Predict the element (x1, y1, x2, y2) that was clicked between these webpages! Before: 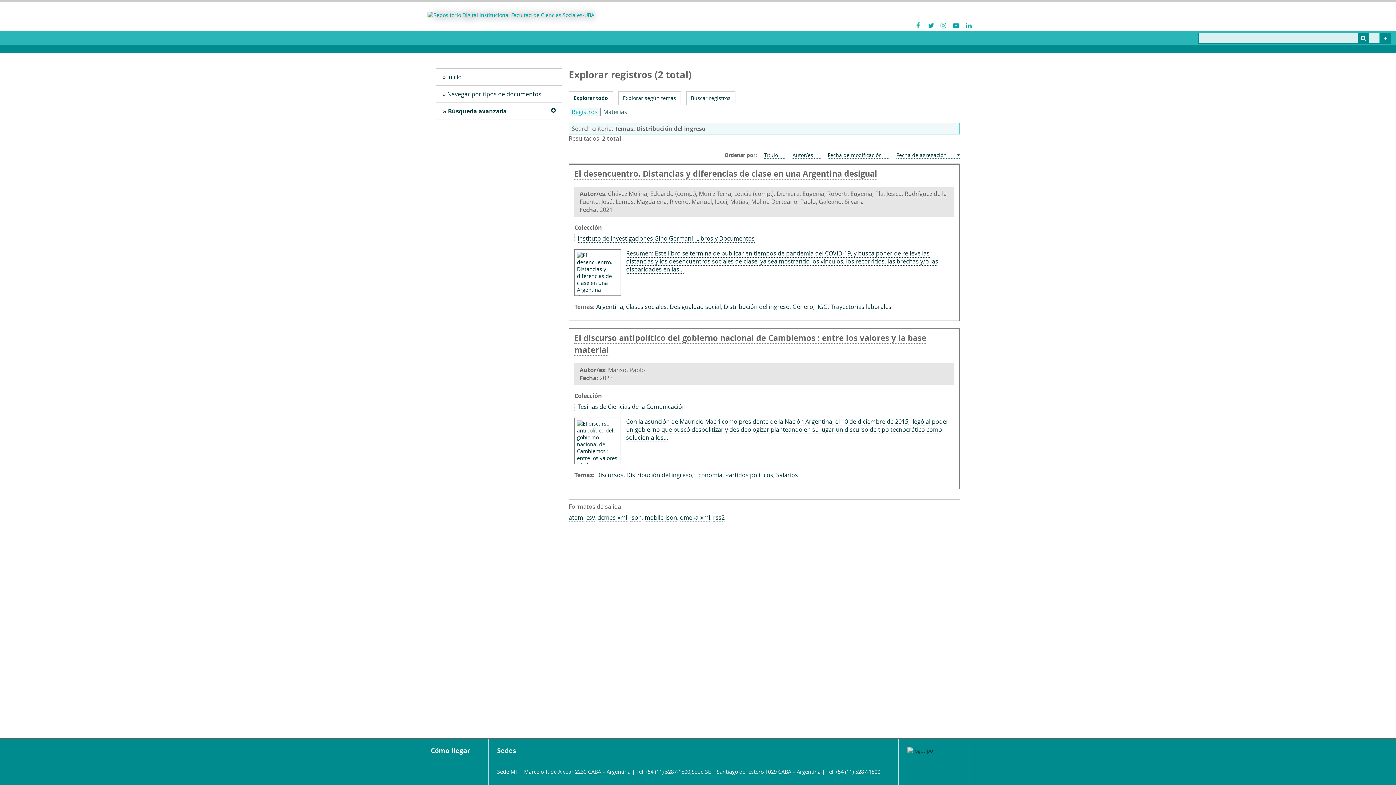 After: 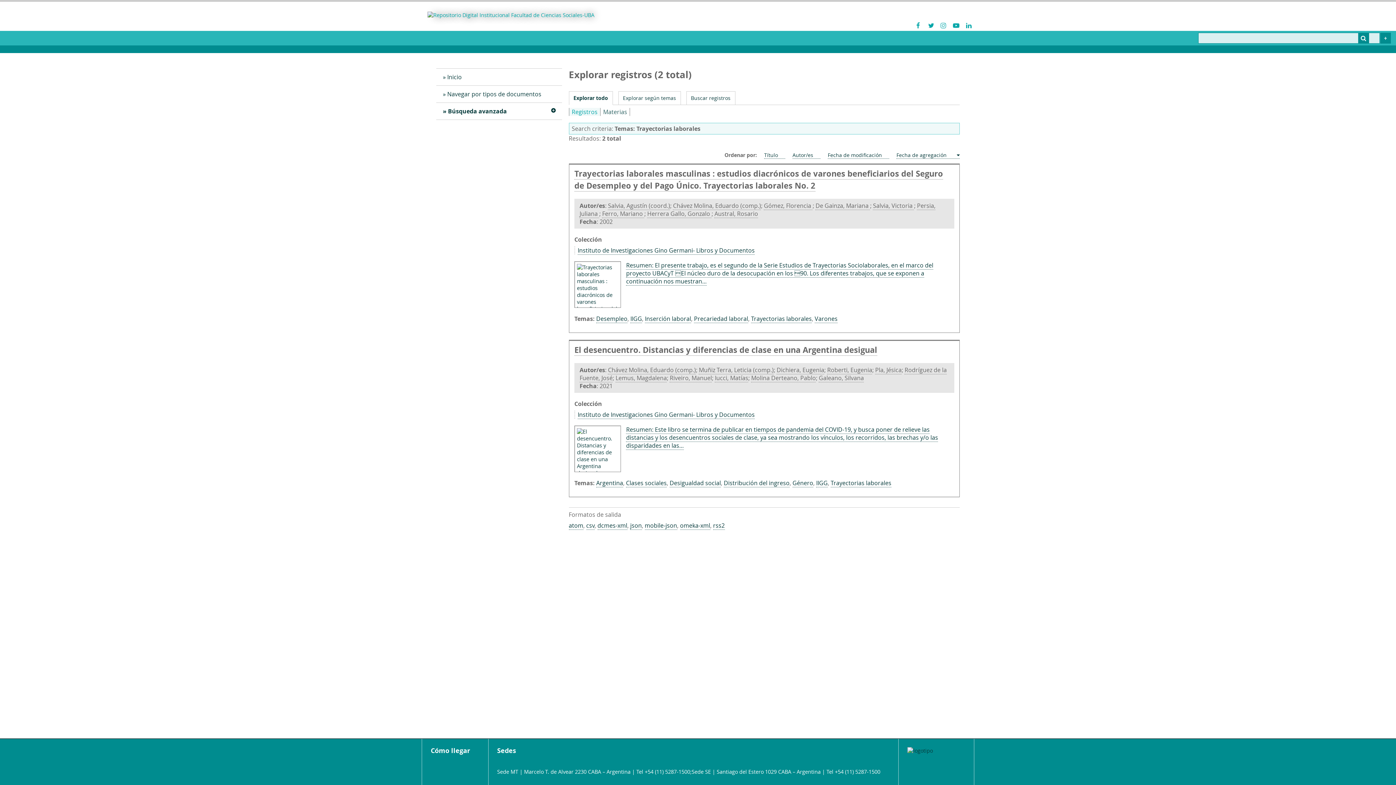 Action: label: Trayectorias laborales bbox: (830, 302, 891, 311)